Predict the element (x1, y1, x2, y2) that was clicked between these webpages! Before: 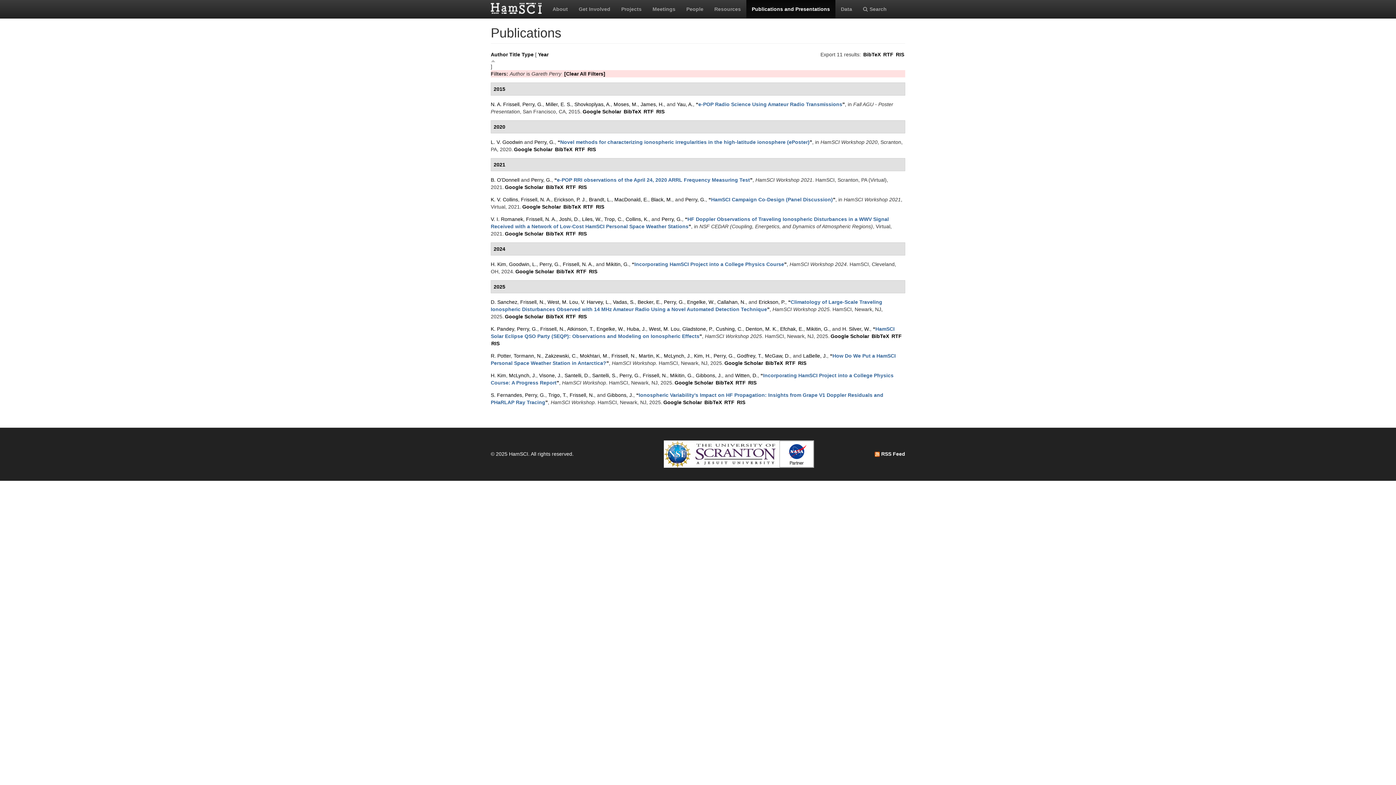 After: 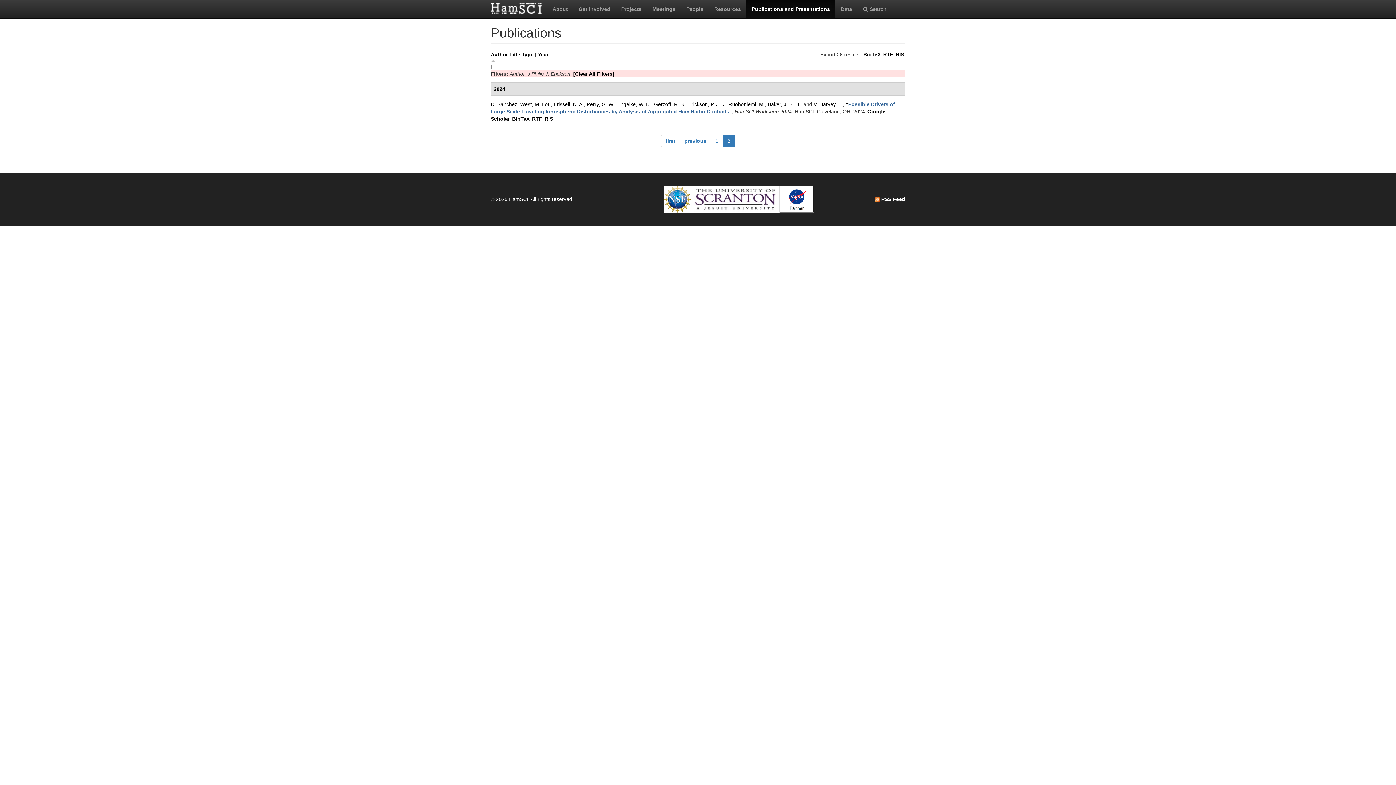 Action: bbox: (554, 196, 586, 202) label: Erickson, P. J.